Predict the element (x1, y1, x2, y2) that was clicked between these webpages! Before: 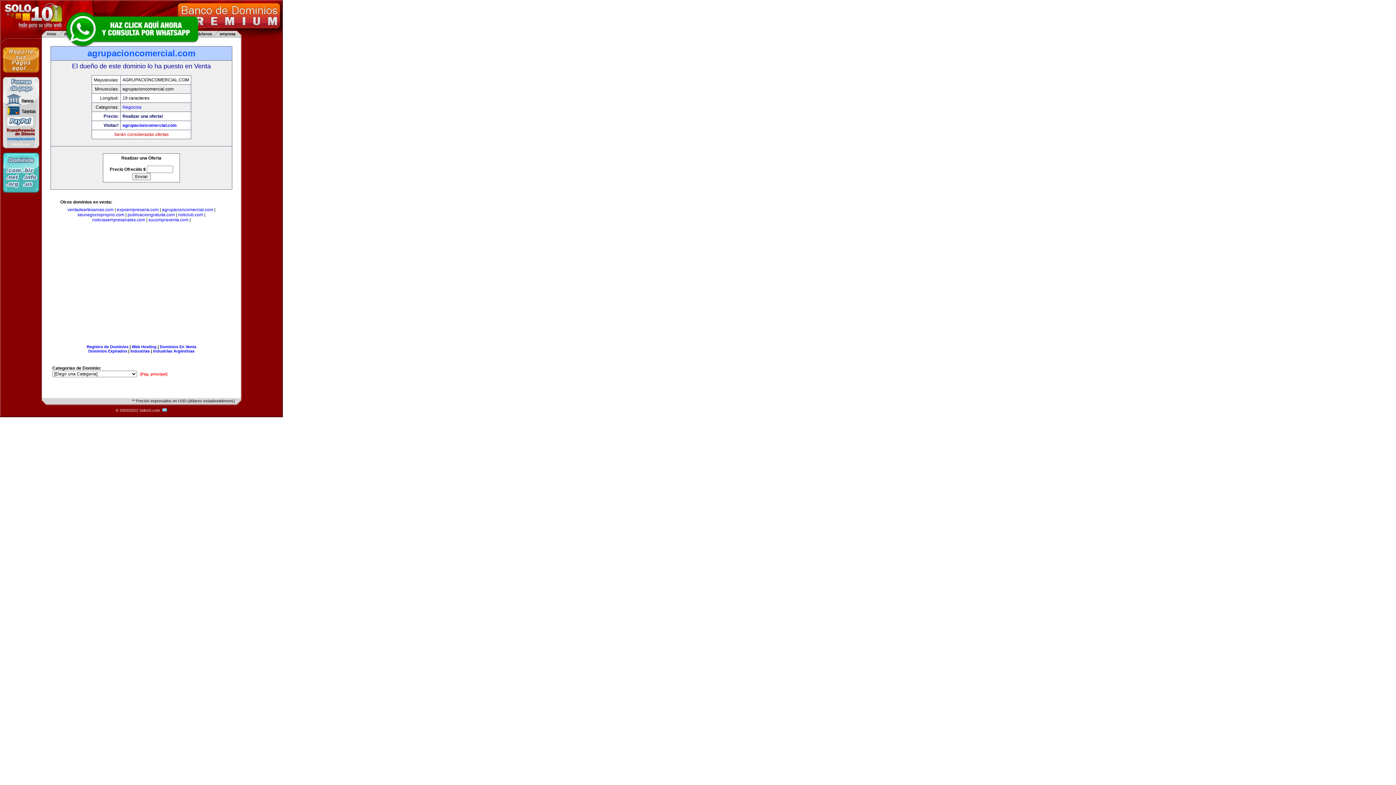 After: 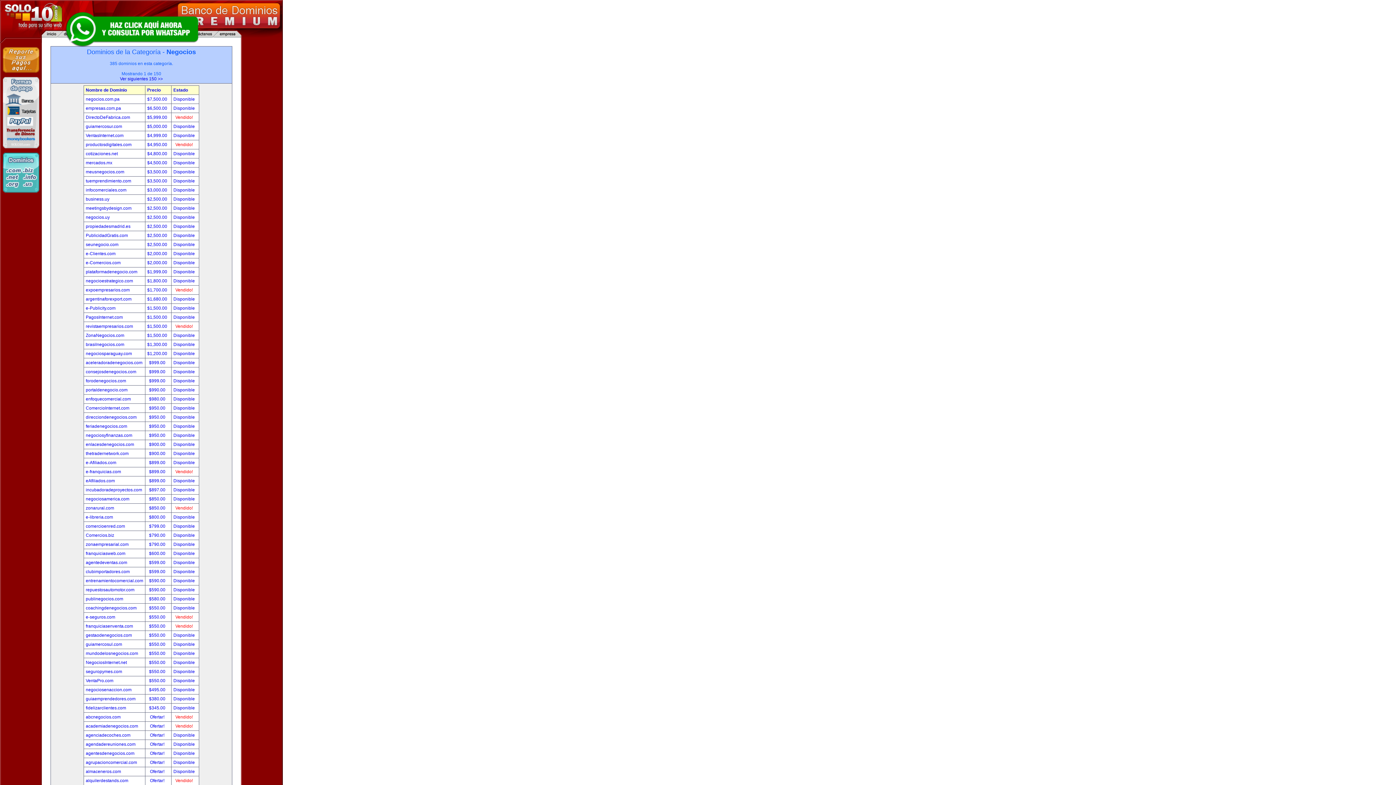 Action: label: Negocios bbox: (122, 104, 141, 109)